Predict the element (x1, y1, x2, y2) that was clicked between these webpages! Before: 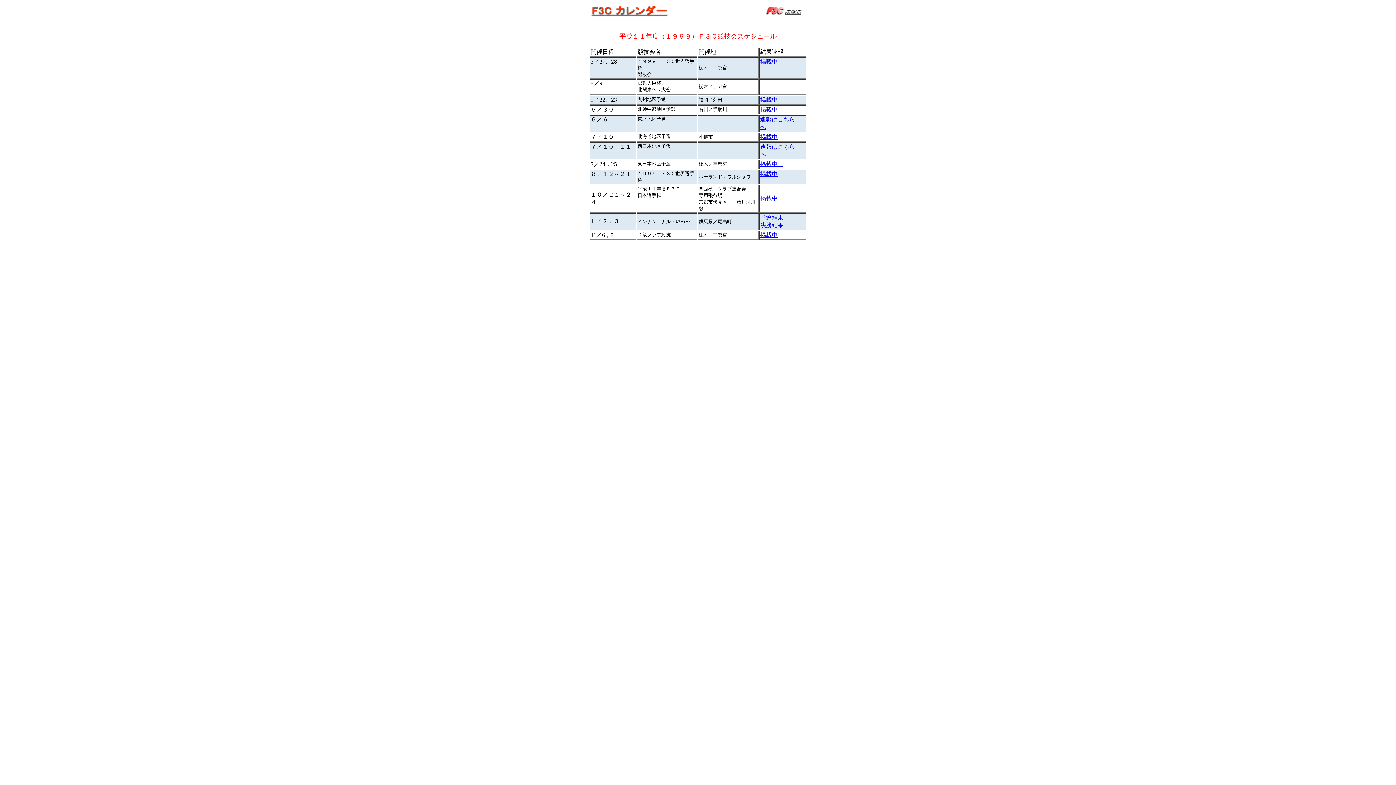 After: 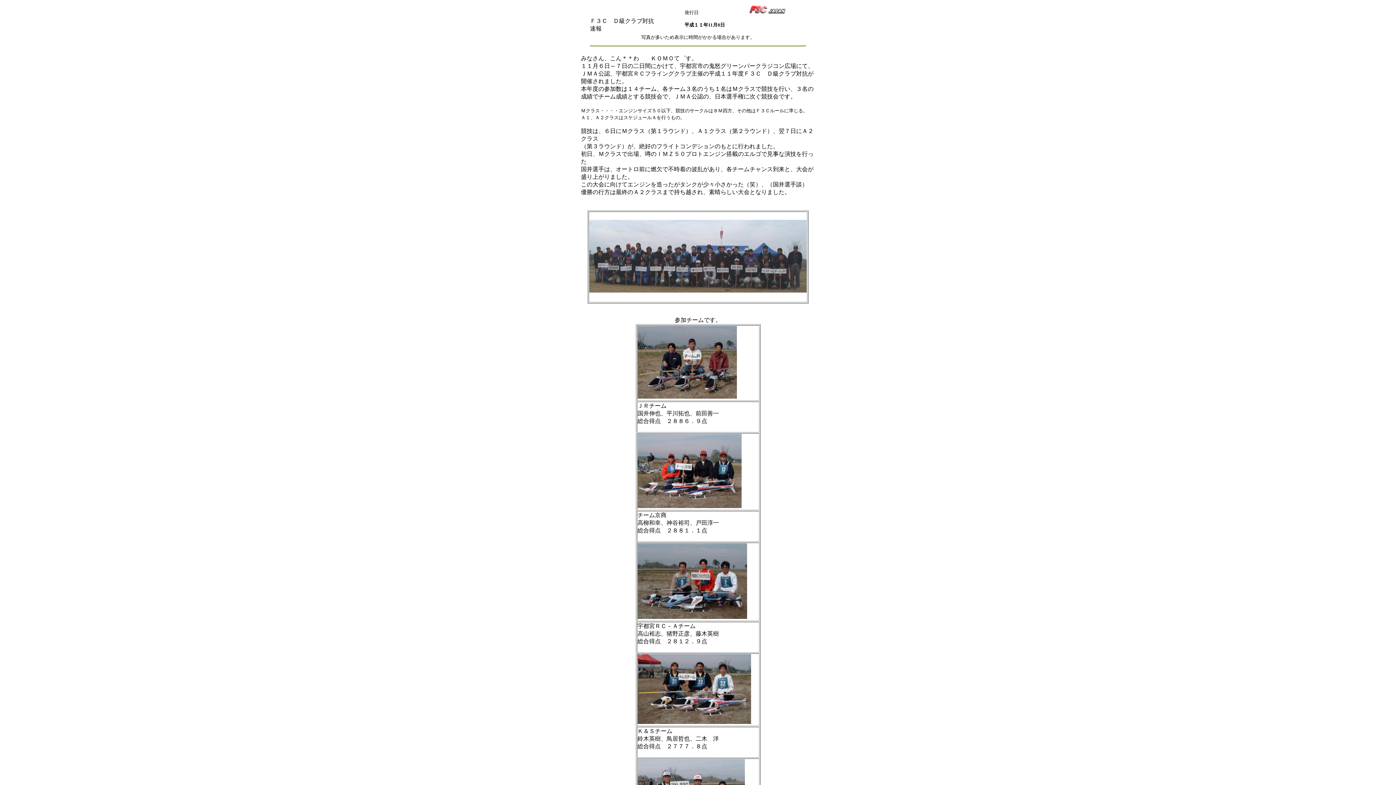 Action: bbox: (760, 232, 777, 238) label: 掲載中